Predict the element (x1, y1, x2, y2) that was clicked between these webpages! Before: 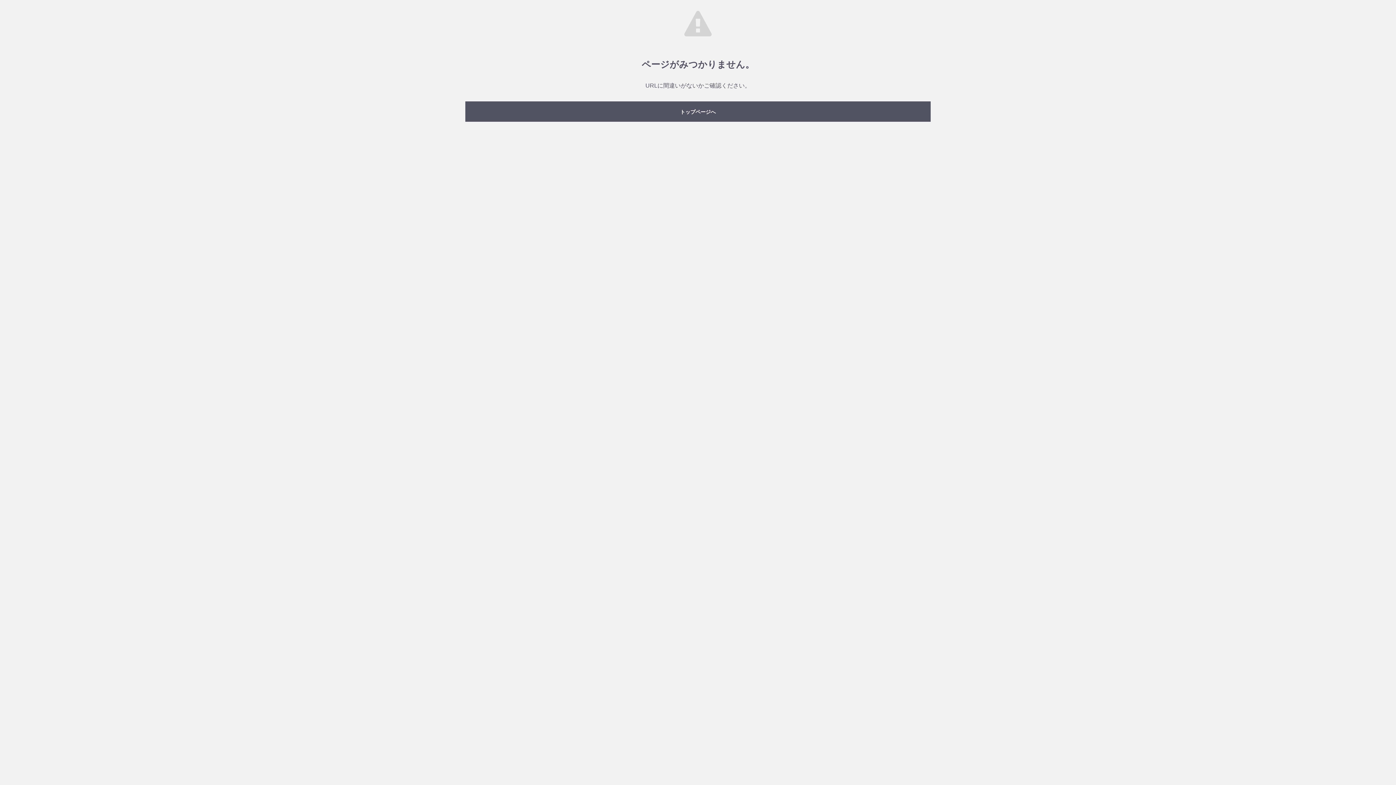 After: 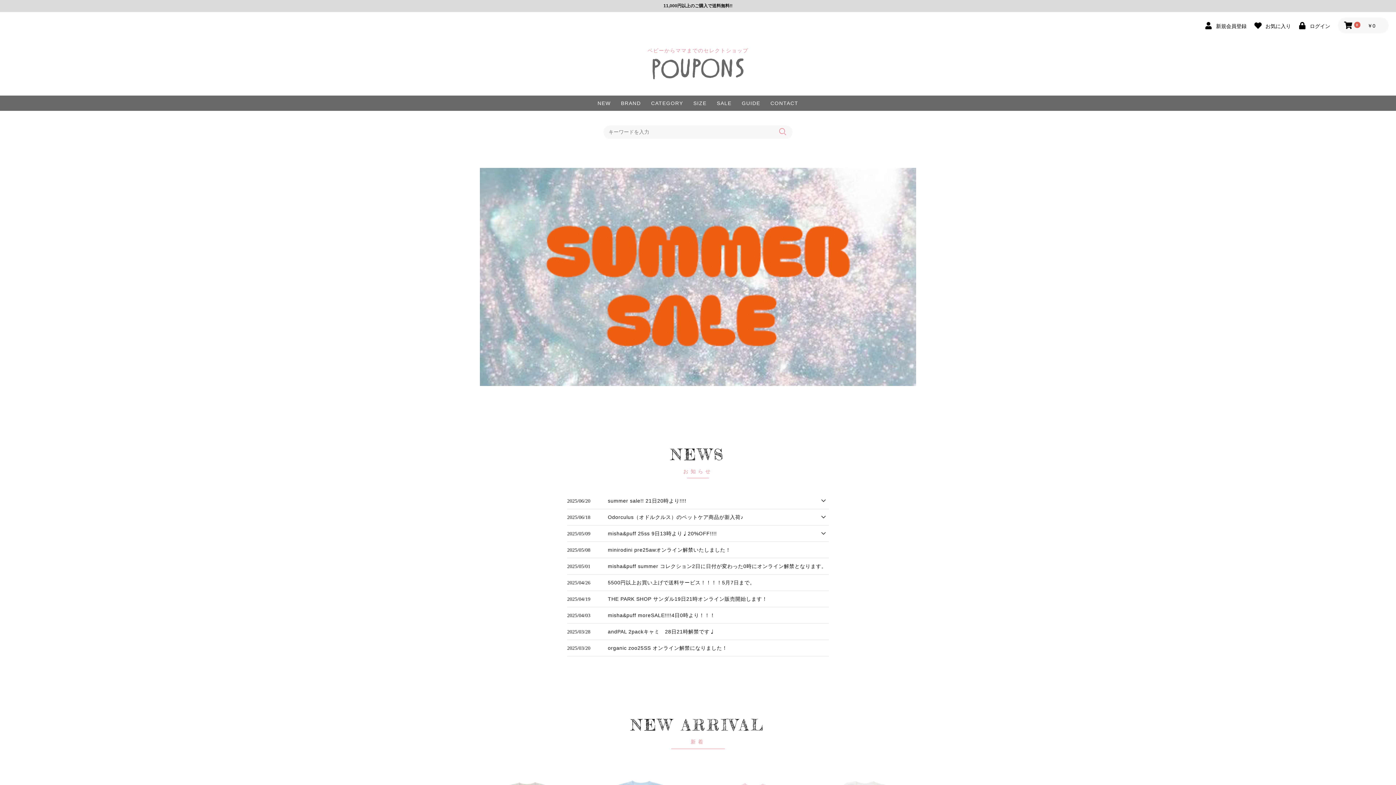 Action: bbox: (465, 101, 930, 121) label: トップページへ